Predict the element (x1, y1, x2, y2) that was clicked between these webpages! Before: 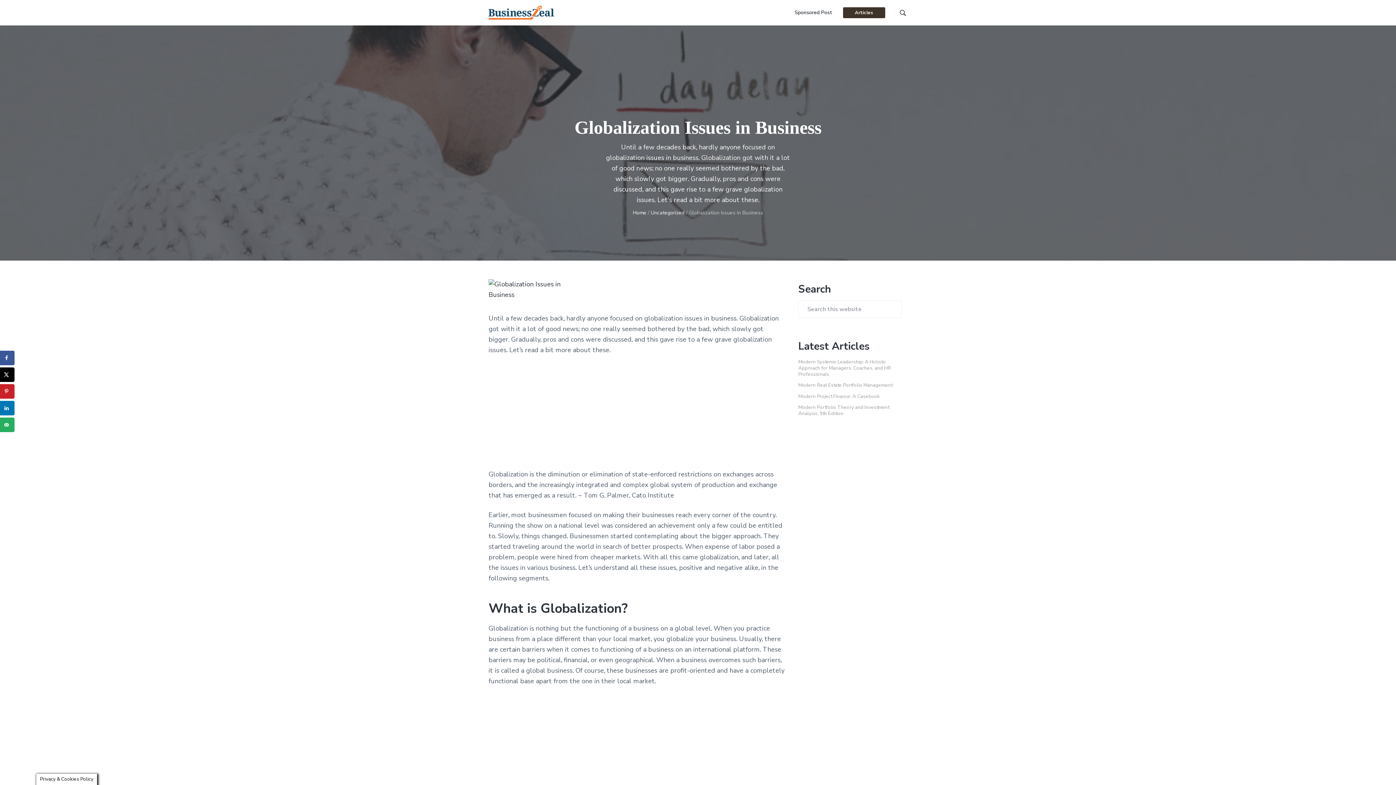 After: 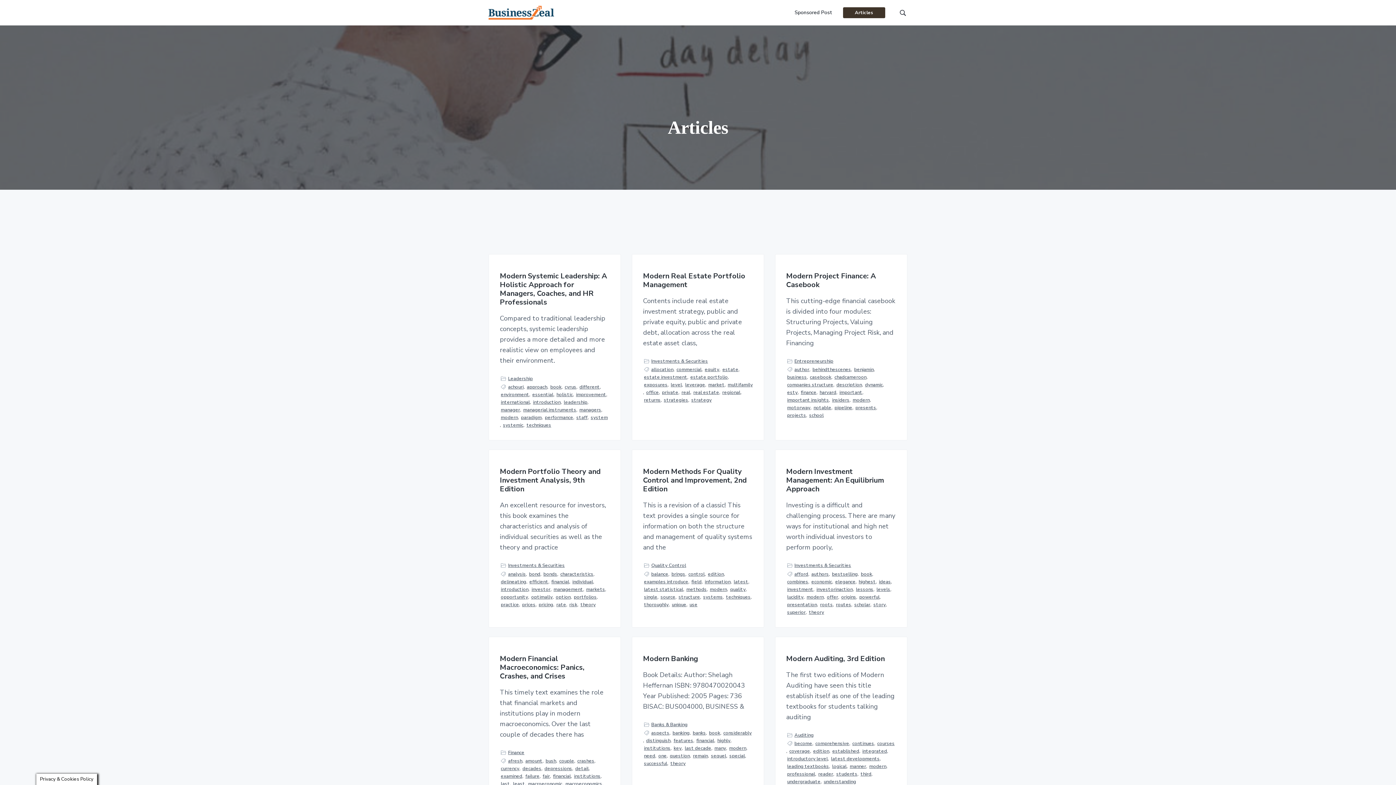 Action: label: Articles bbox: (843, 6, 884, 18)